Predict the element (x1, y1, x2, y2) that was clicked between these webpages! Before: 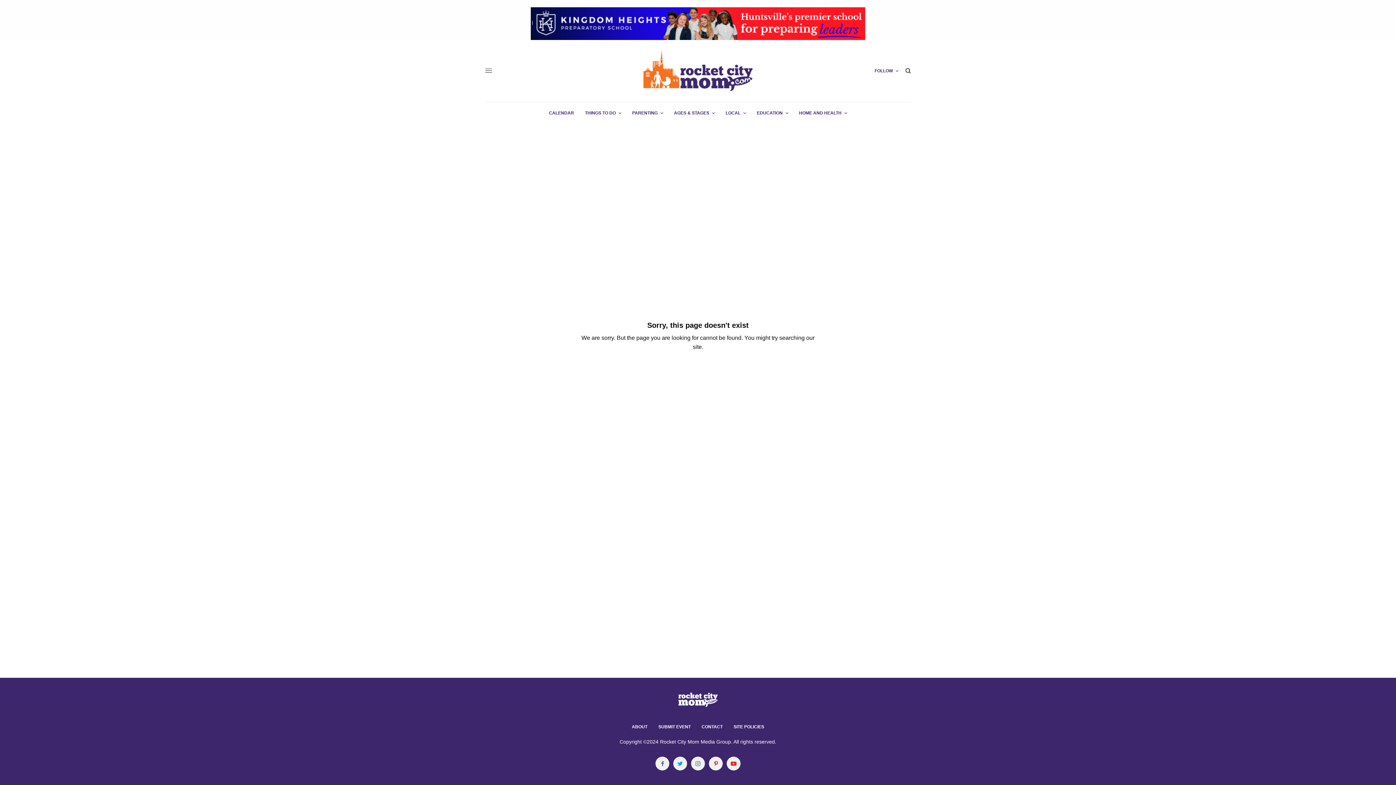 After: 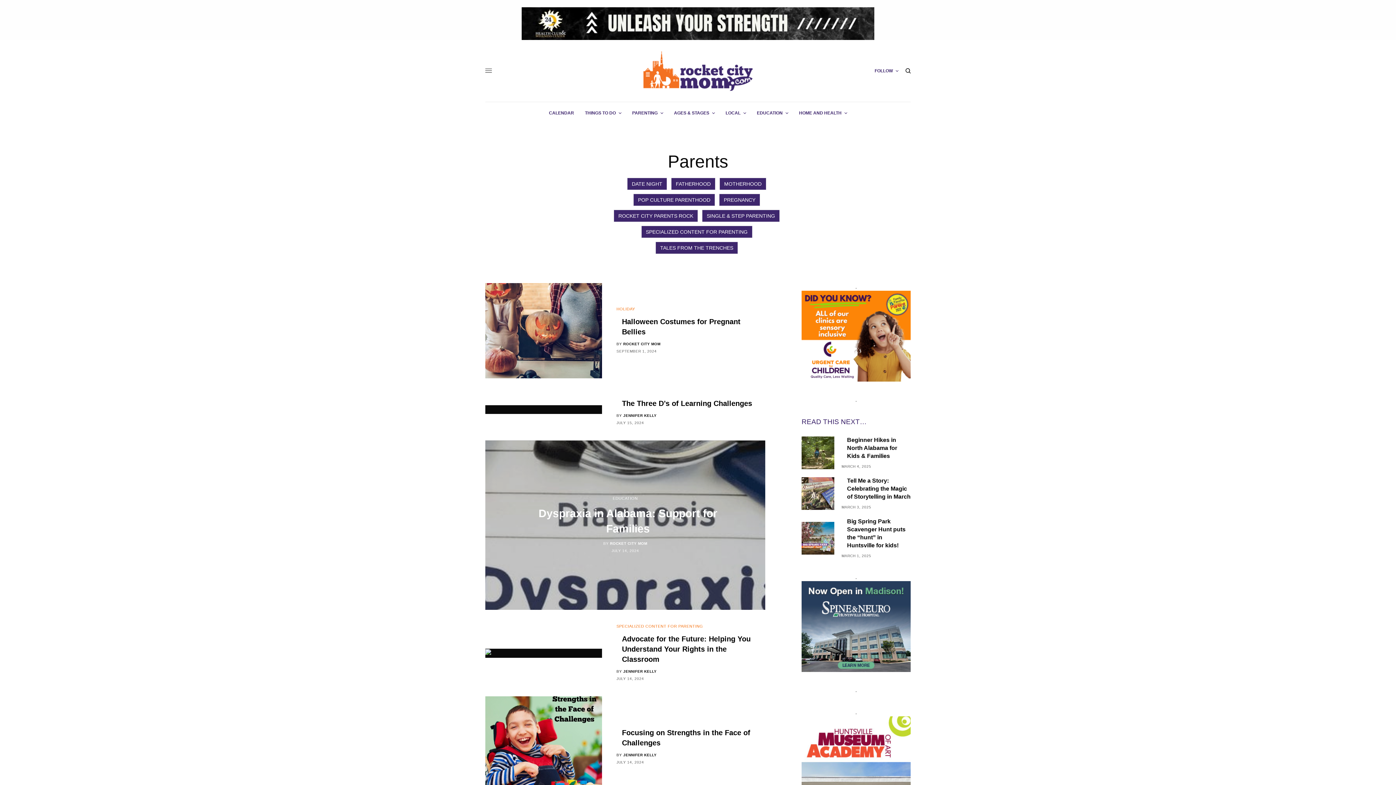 Action: bbox: (632, 102, 663, 124) label: PARENTING